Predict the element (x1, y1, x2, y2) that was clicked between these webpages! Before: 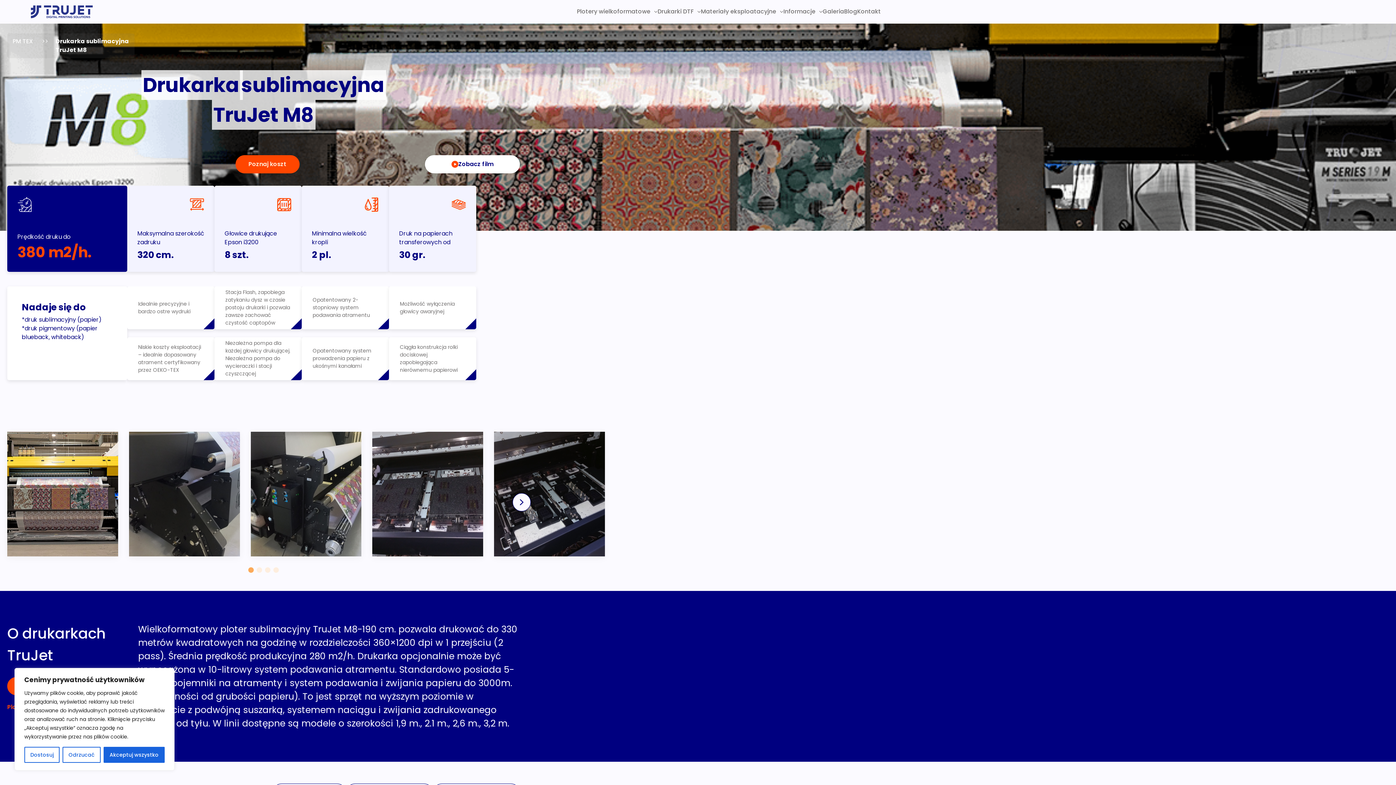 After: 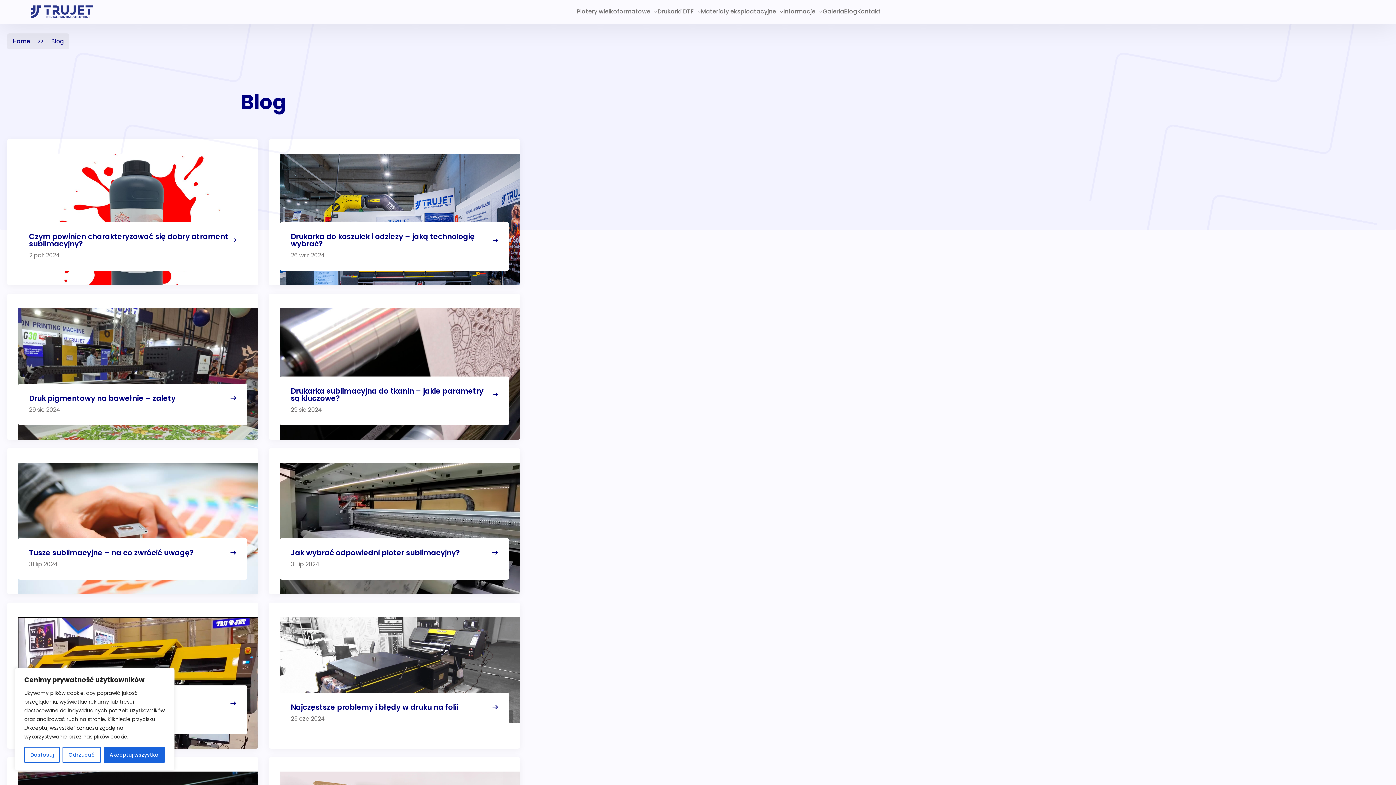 Action: label: Blog bbox: (844, 7, 857, 15)